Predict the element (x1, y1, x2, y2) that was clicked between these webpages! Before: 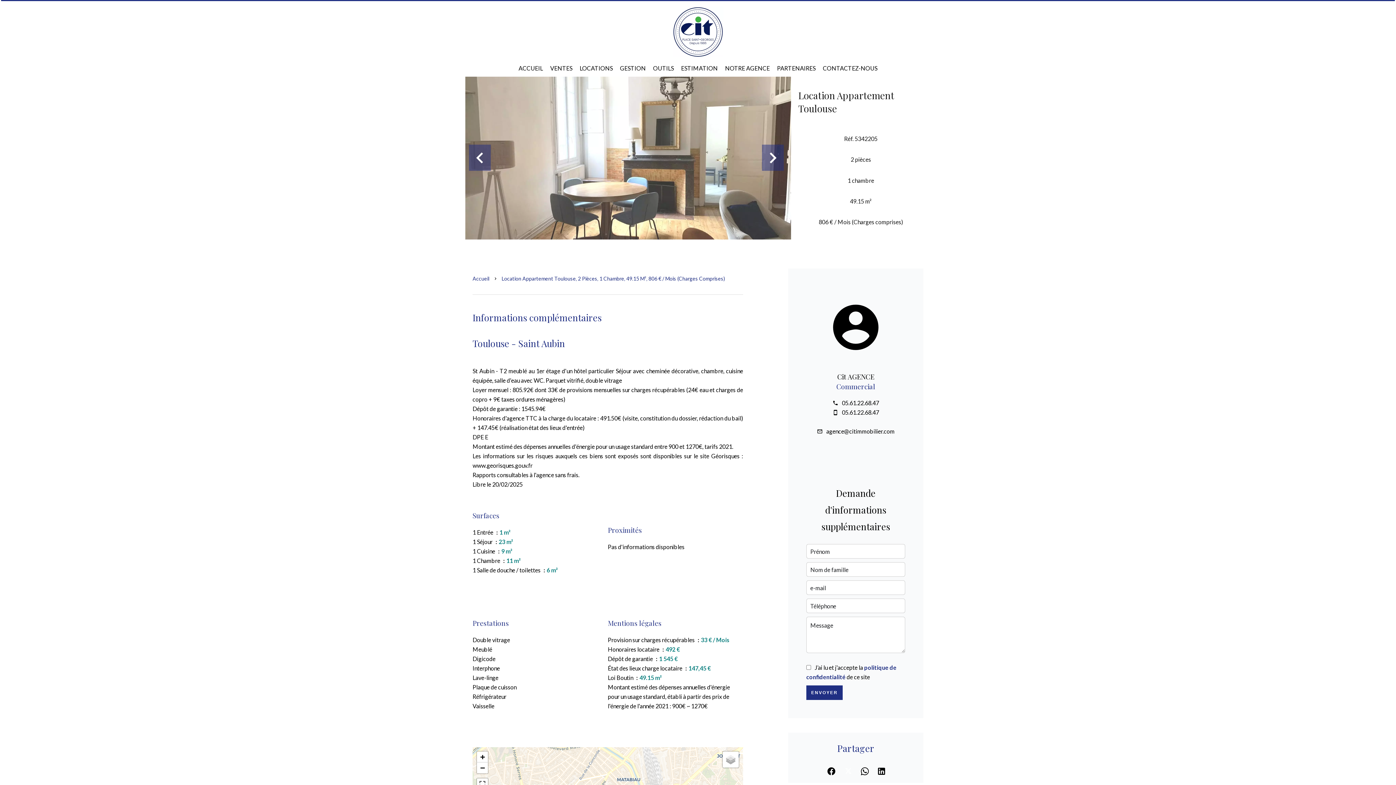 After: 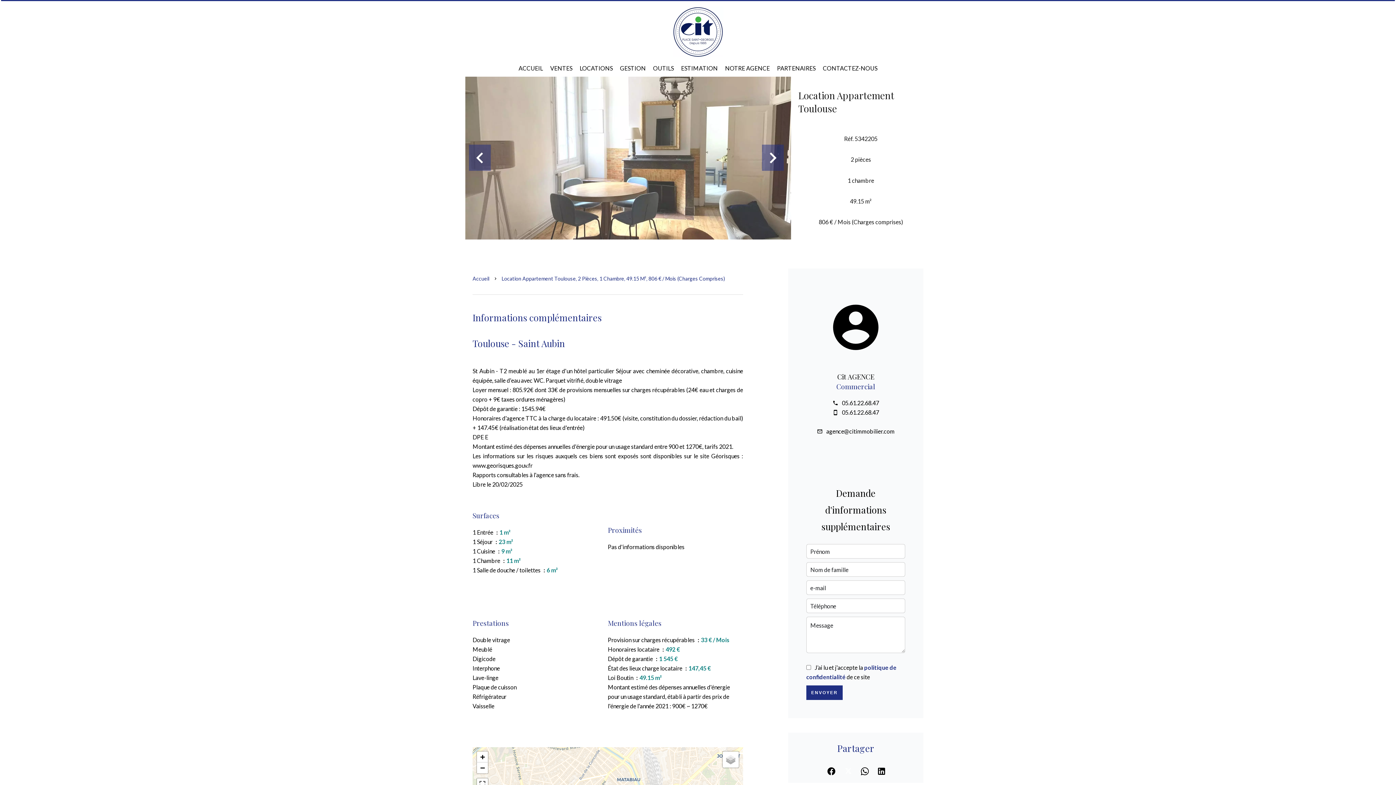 Action: label: agence@citimmobilier.com bbox: (826, 428, 894, 434)